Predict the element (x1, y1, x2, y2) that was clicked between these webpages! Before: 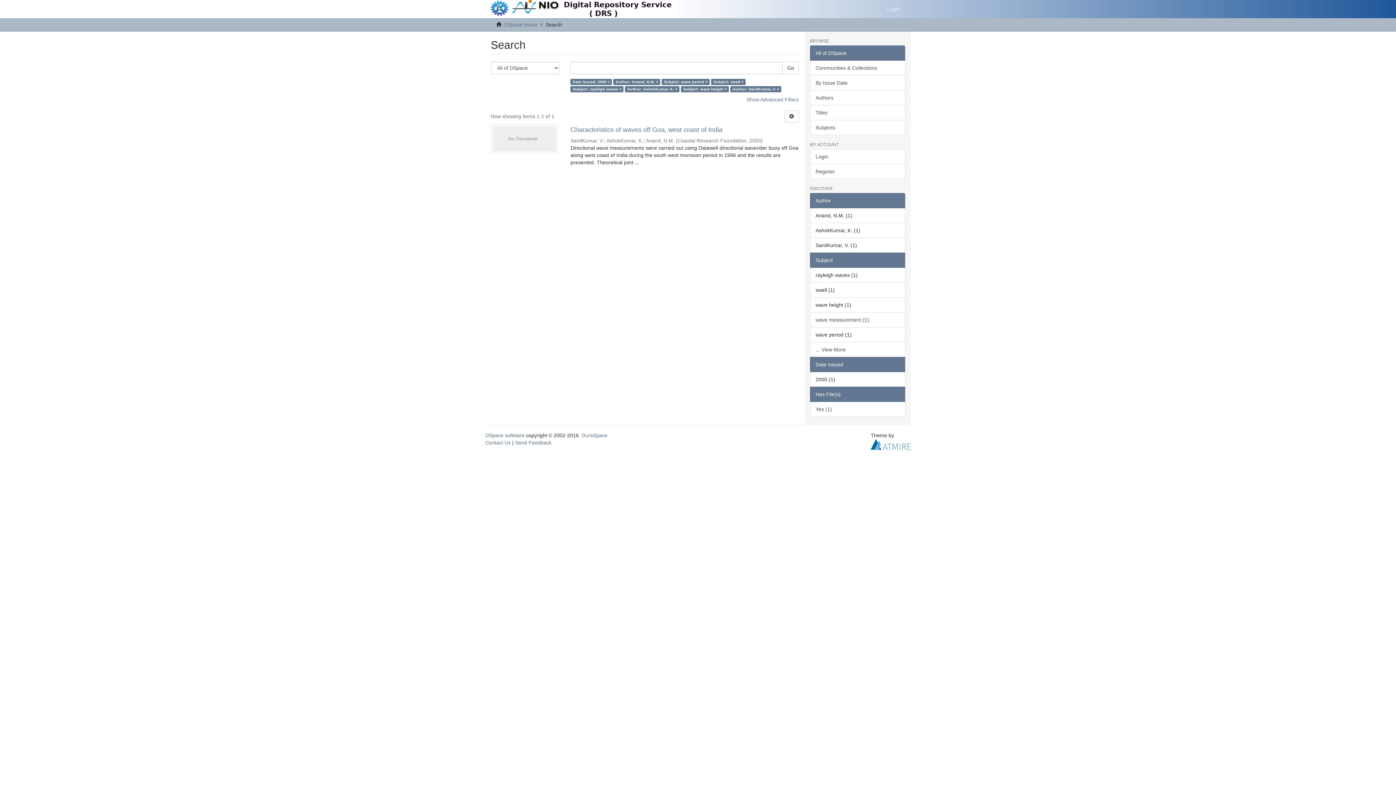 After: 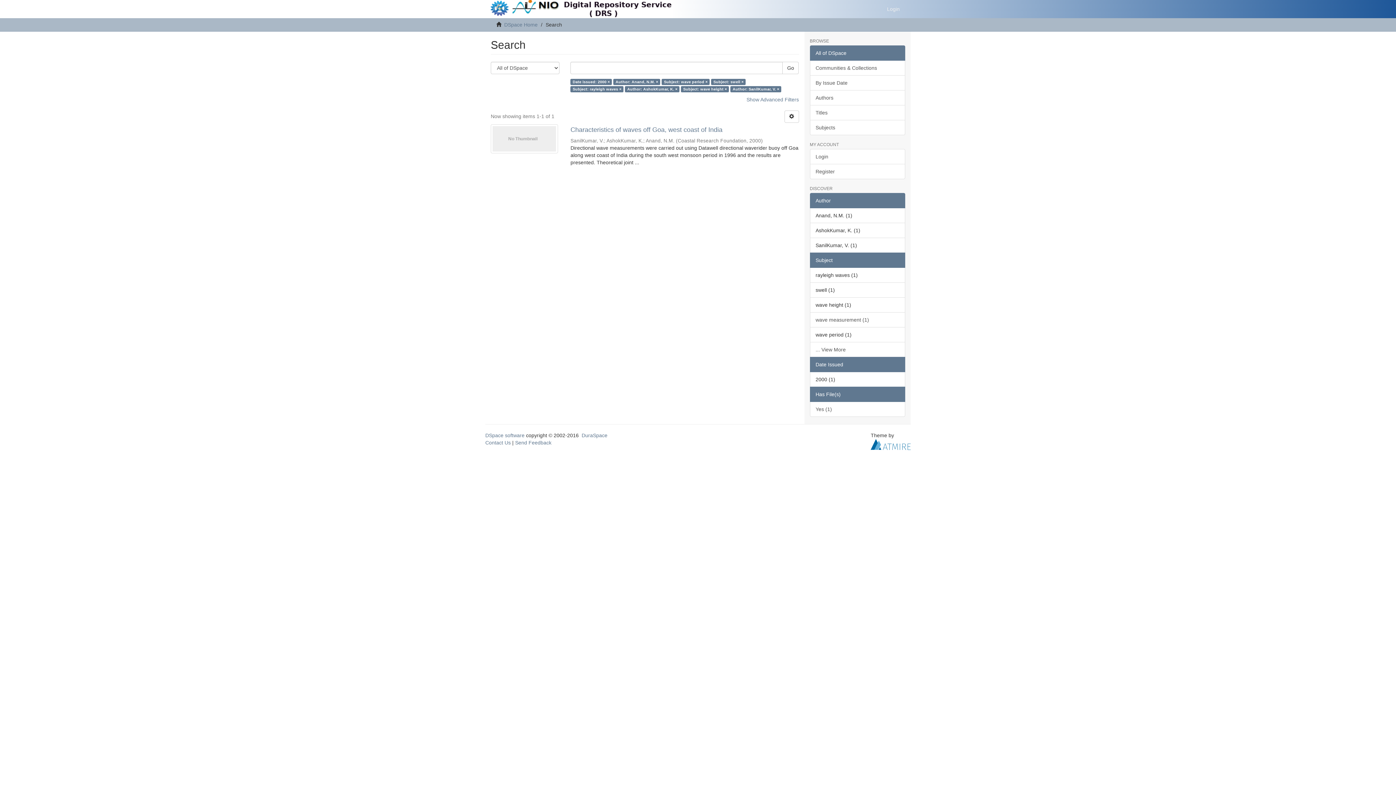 Action: bbox: (810, 357, 905, 372) label: Date Issued